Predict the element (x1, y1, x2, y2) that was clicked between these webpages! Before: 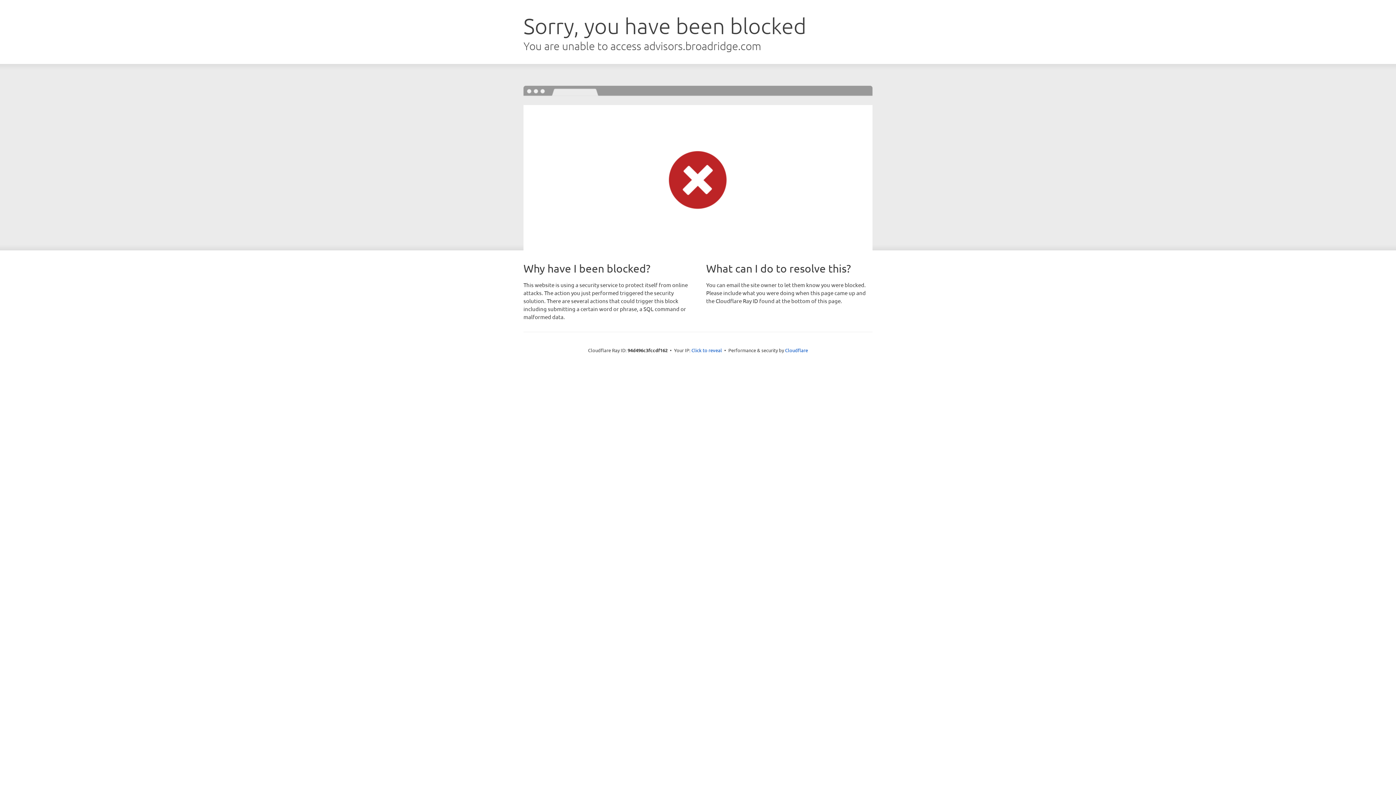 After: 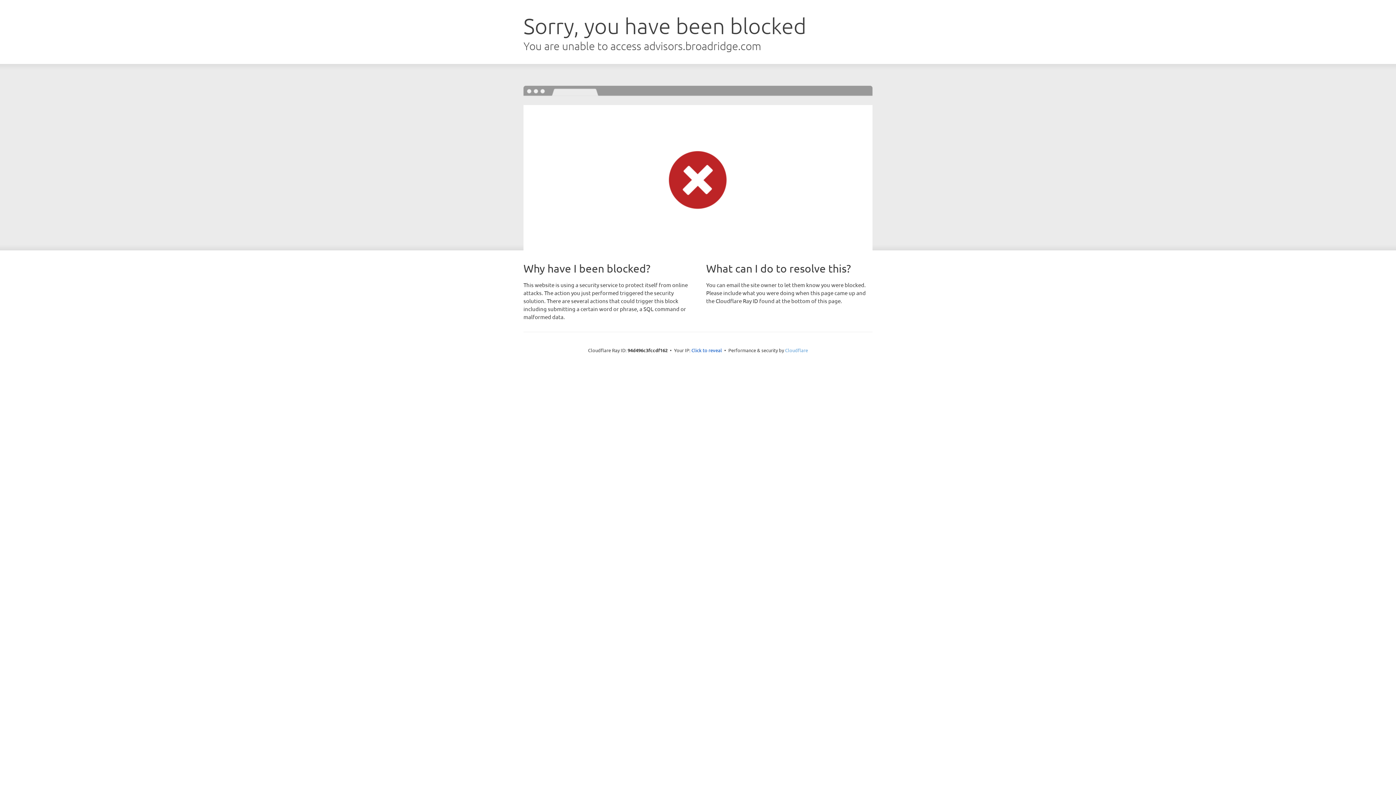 Action: label: Cloudflare bbox: (785, 347, 808, 353)